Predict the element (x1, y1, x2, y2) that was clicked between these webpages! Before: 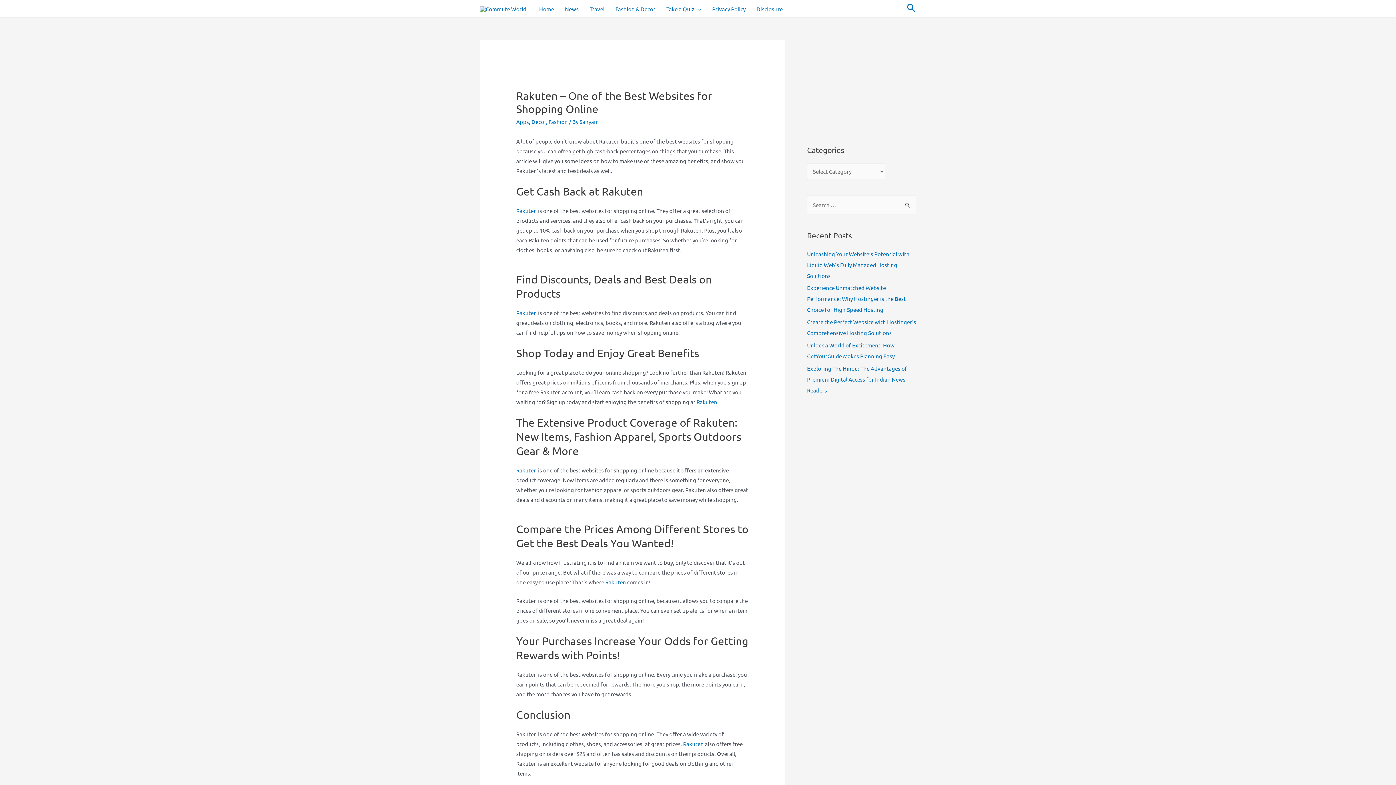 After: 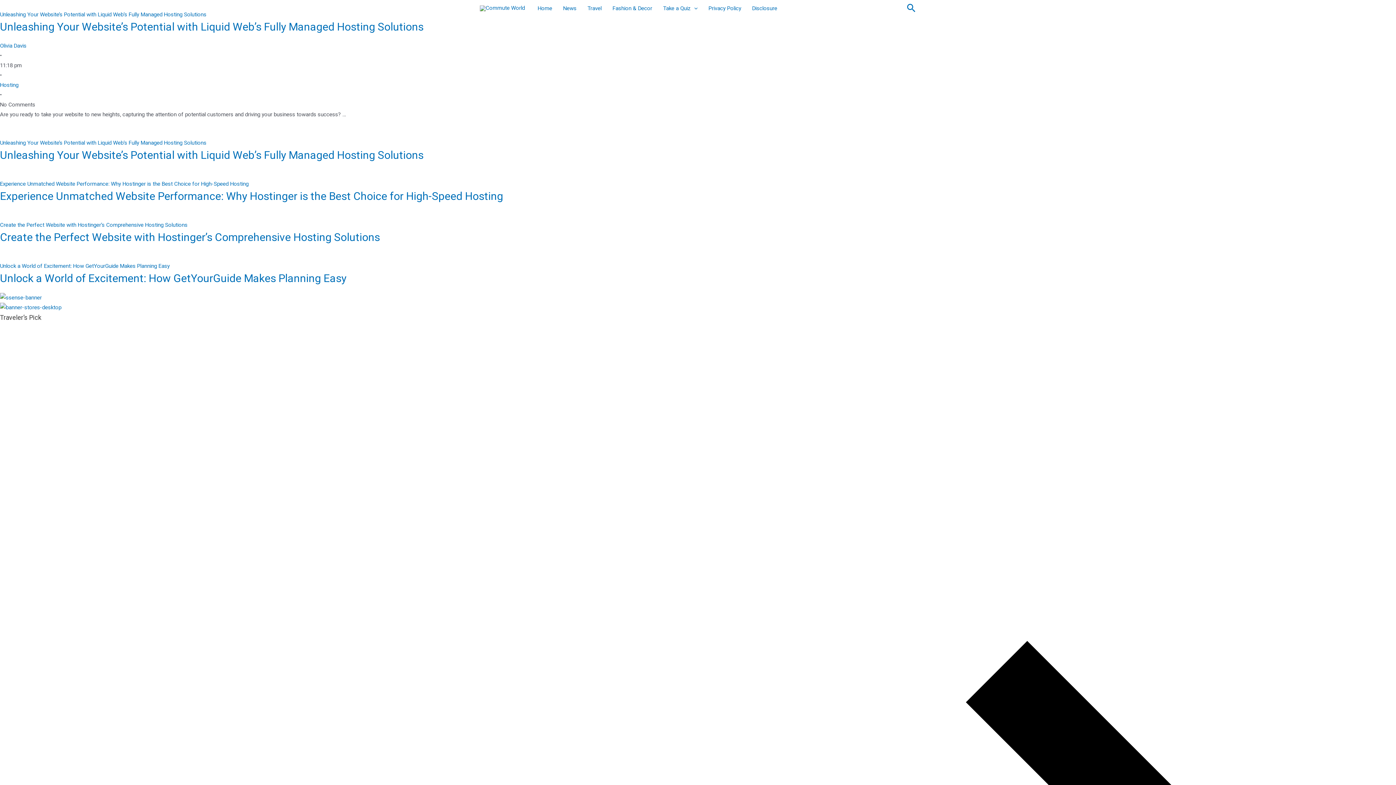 Action: label: Home bbox: (533, 3, 559, 13)